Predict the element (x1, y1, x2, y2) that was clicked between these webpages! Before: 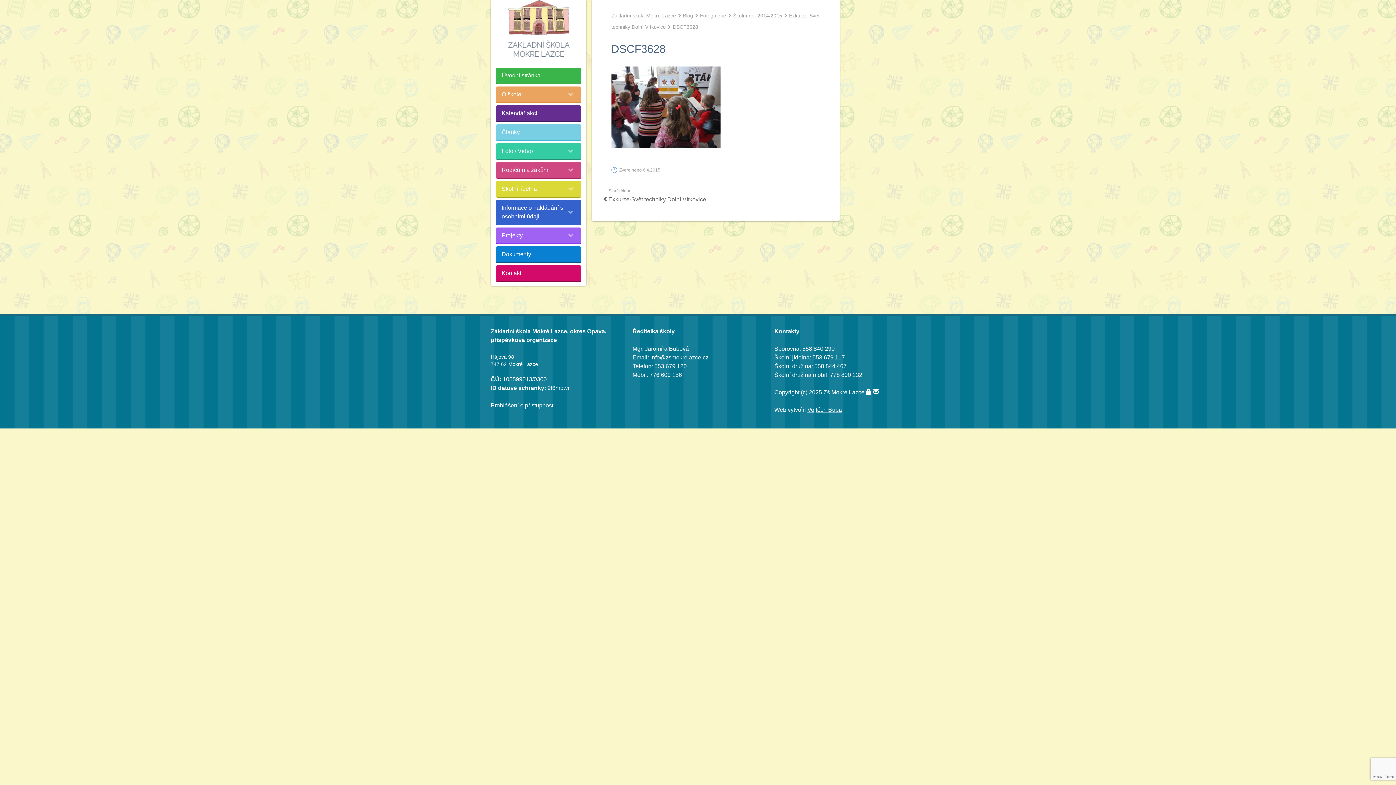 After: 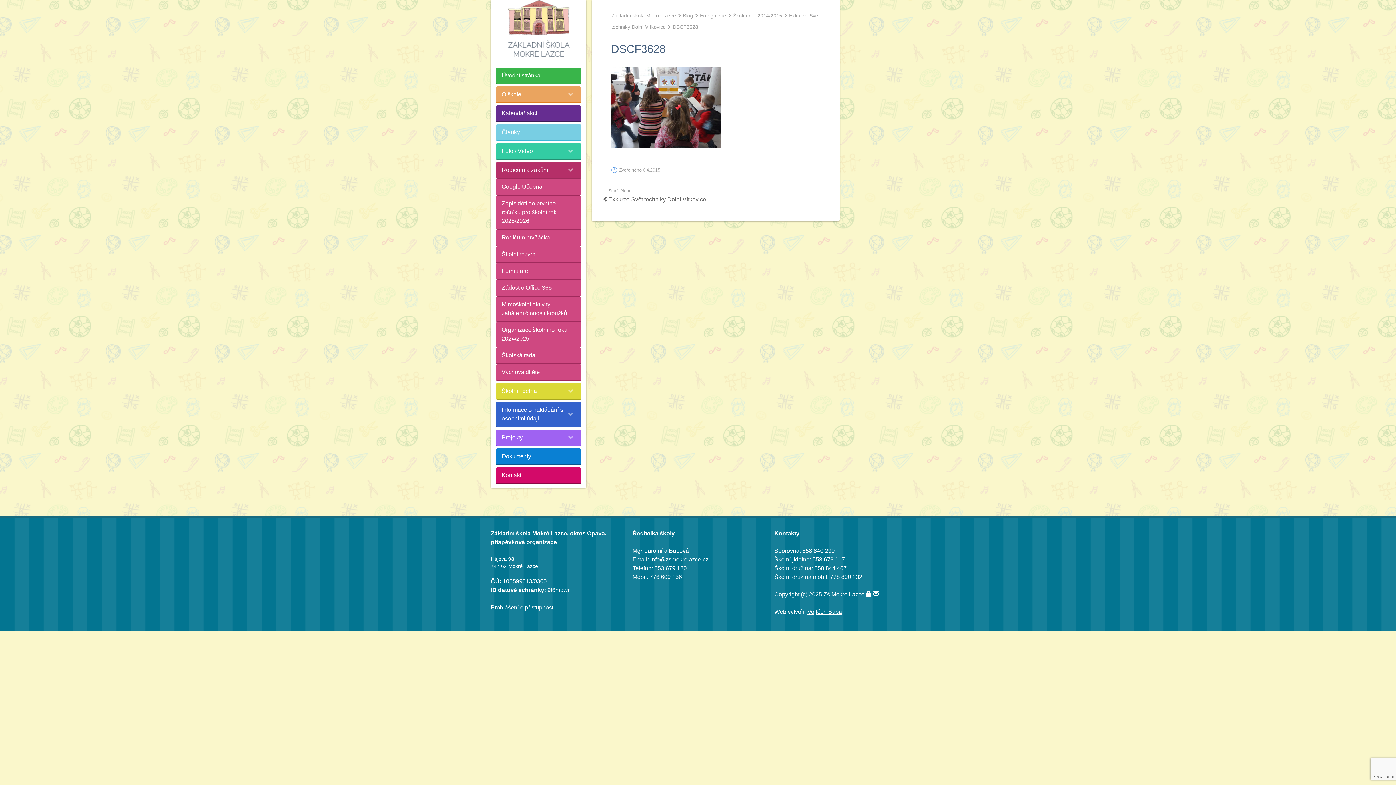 Action: bbox: (496, 162, 580, 178) label: Rodičům a žákům